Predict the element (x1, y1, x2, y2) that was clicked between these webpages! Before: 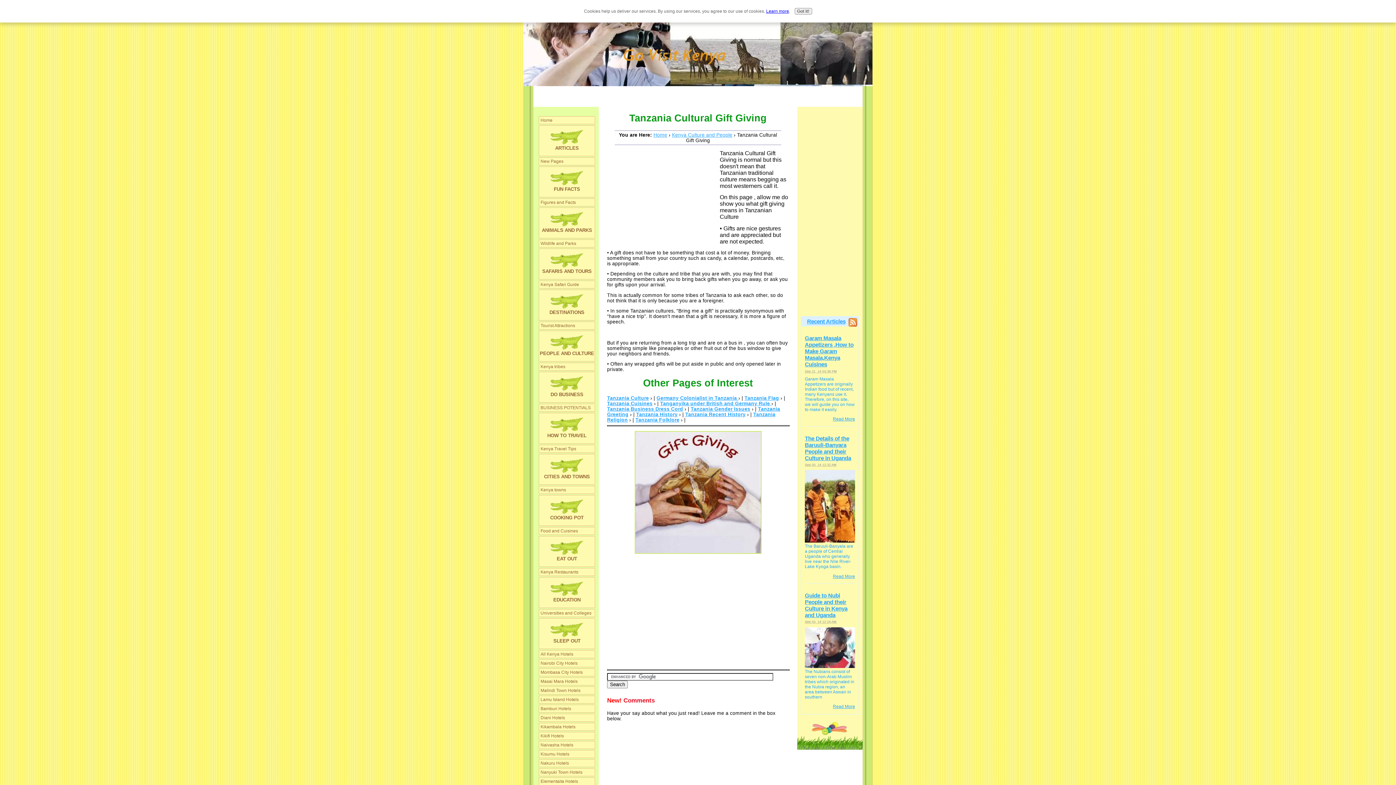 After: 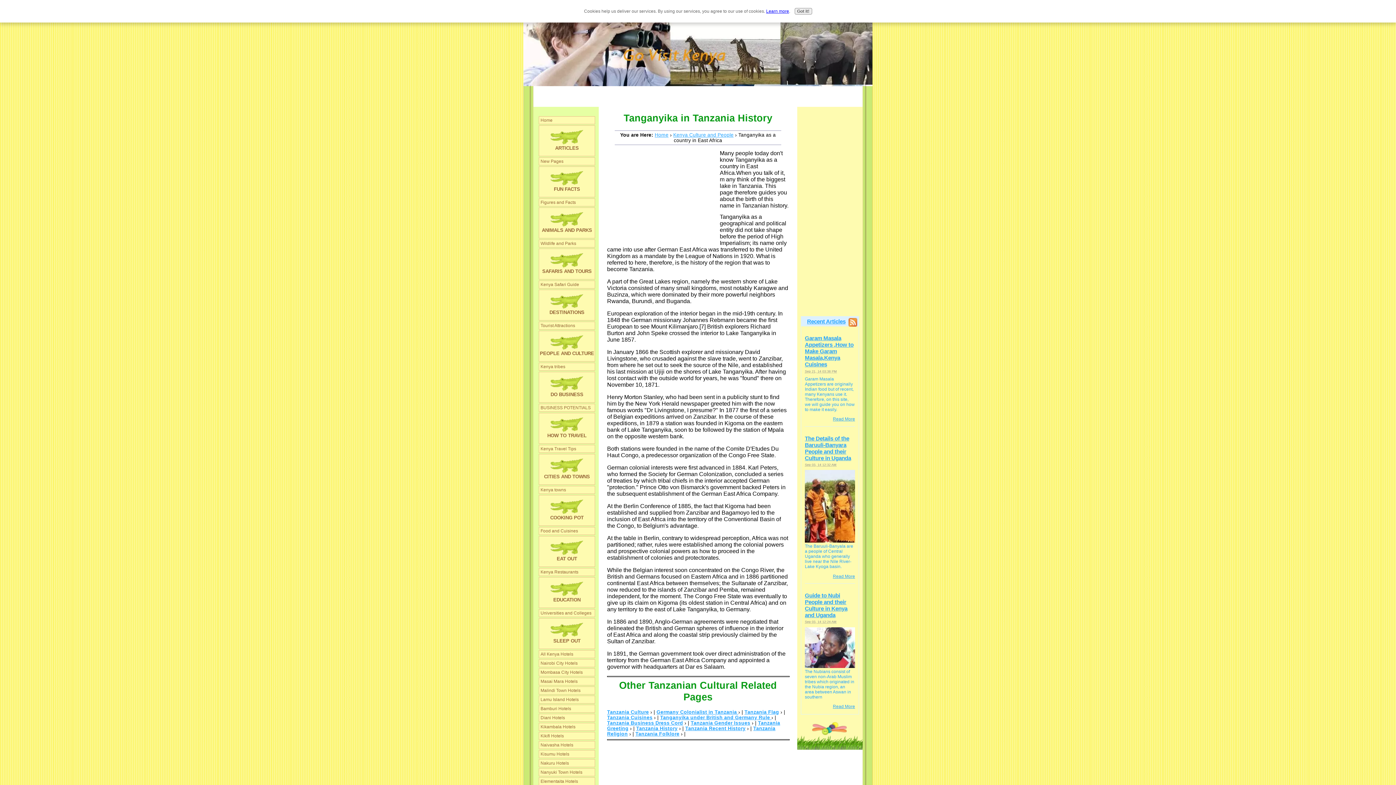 Action: bbox: (660, 401, 771, 406) label: Tanganyika under British and Germany Rule 